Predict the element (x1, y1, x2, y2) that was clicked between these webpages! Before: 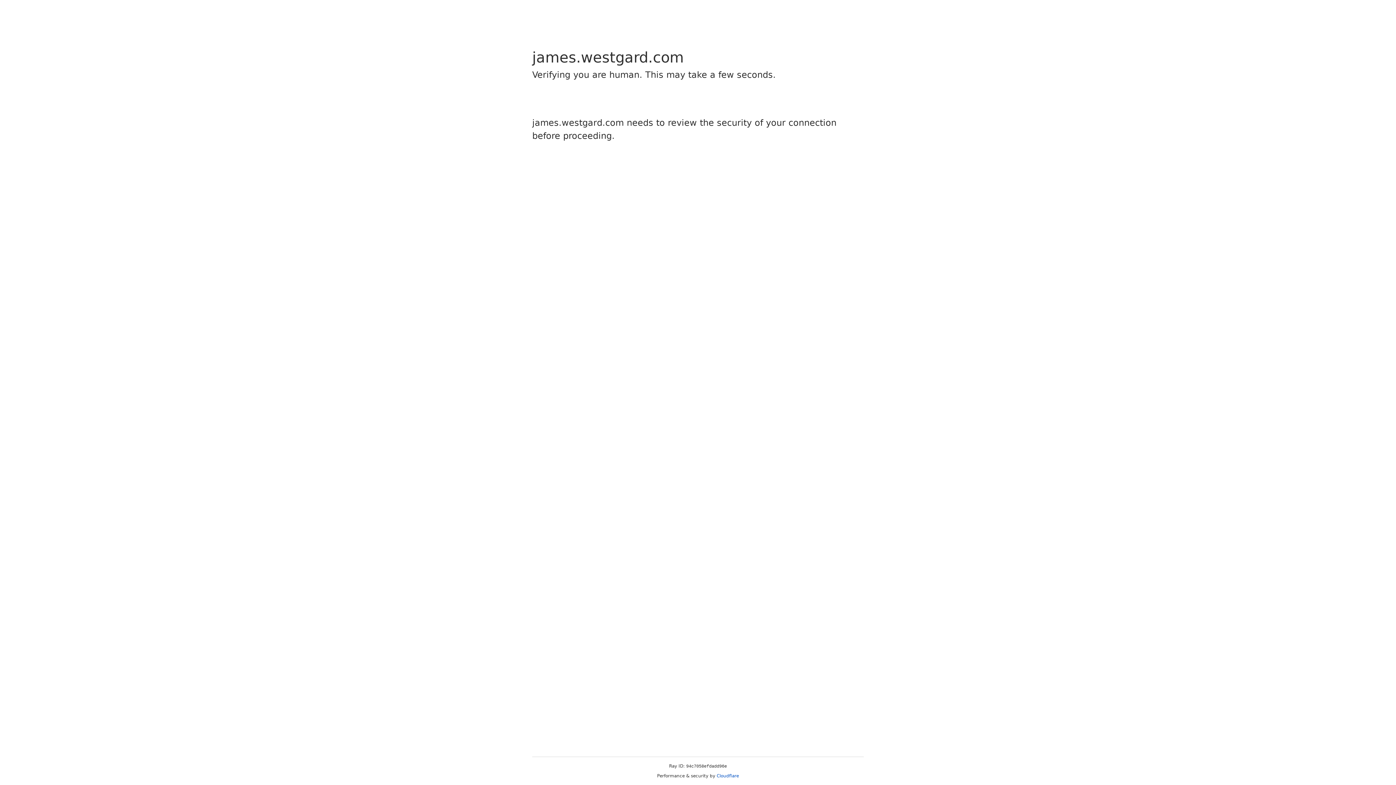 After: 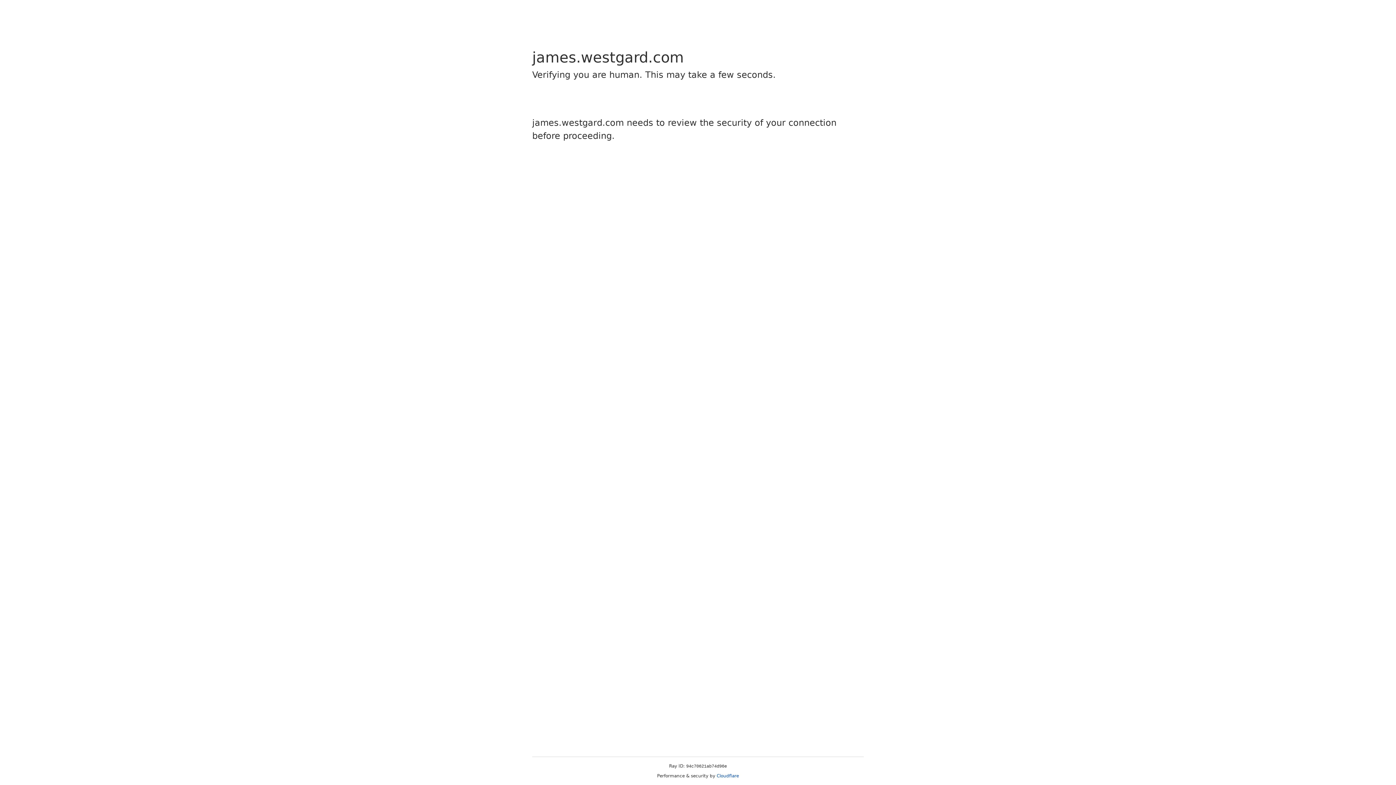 Action: label: Cloudflare bbox: (716, 773, 739, 778)